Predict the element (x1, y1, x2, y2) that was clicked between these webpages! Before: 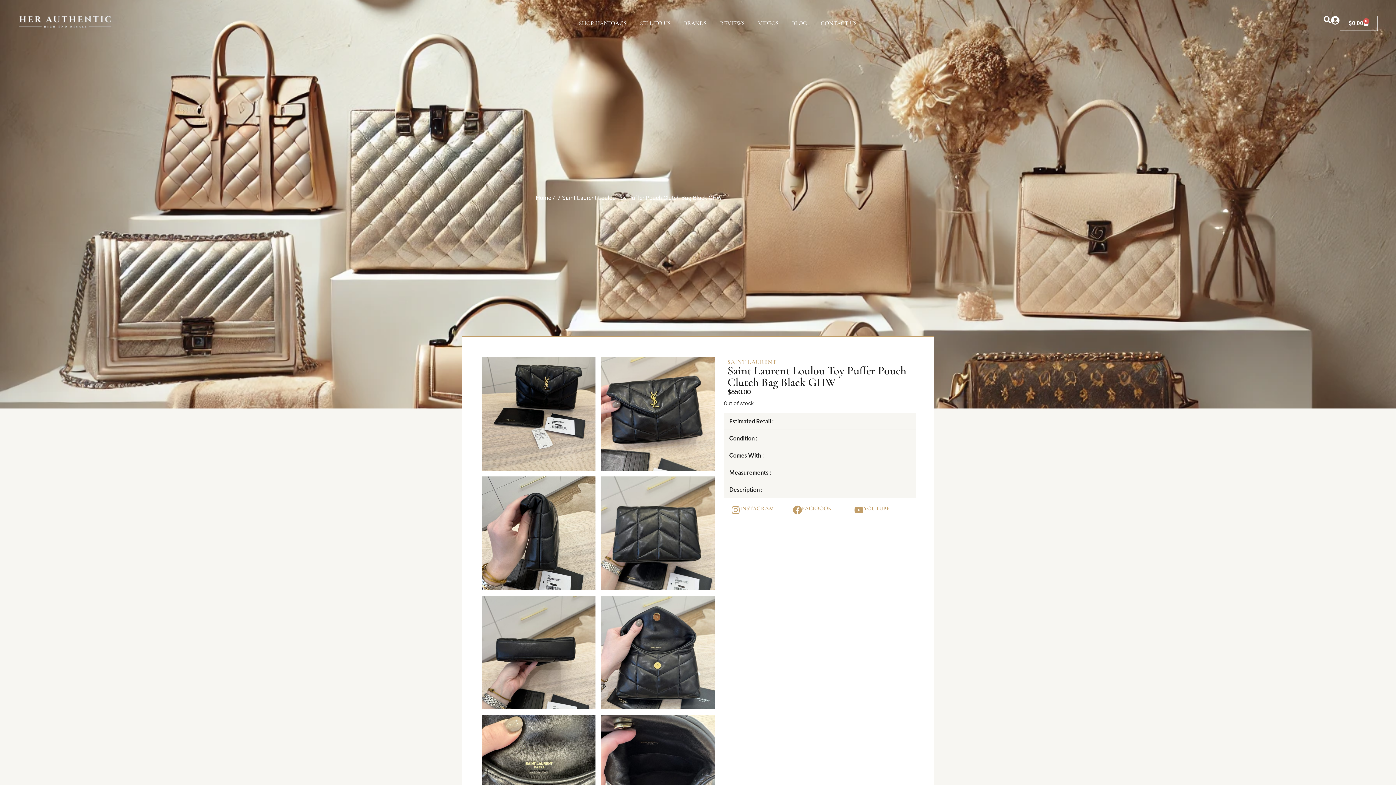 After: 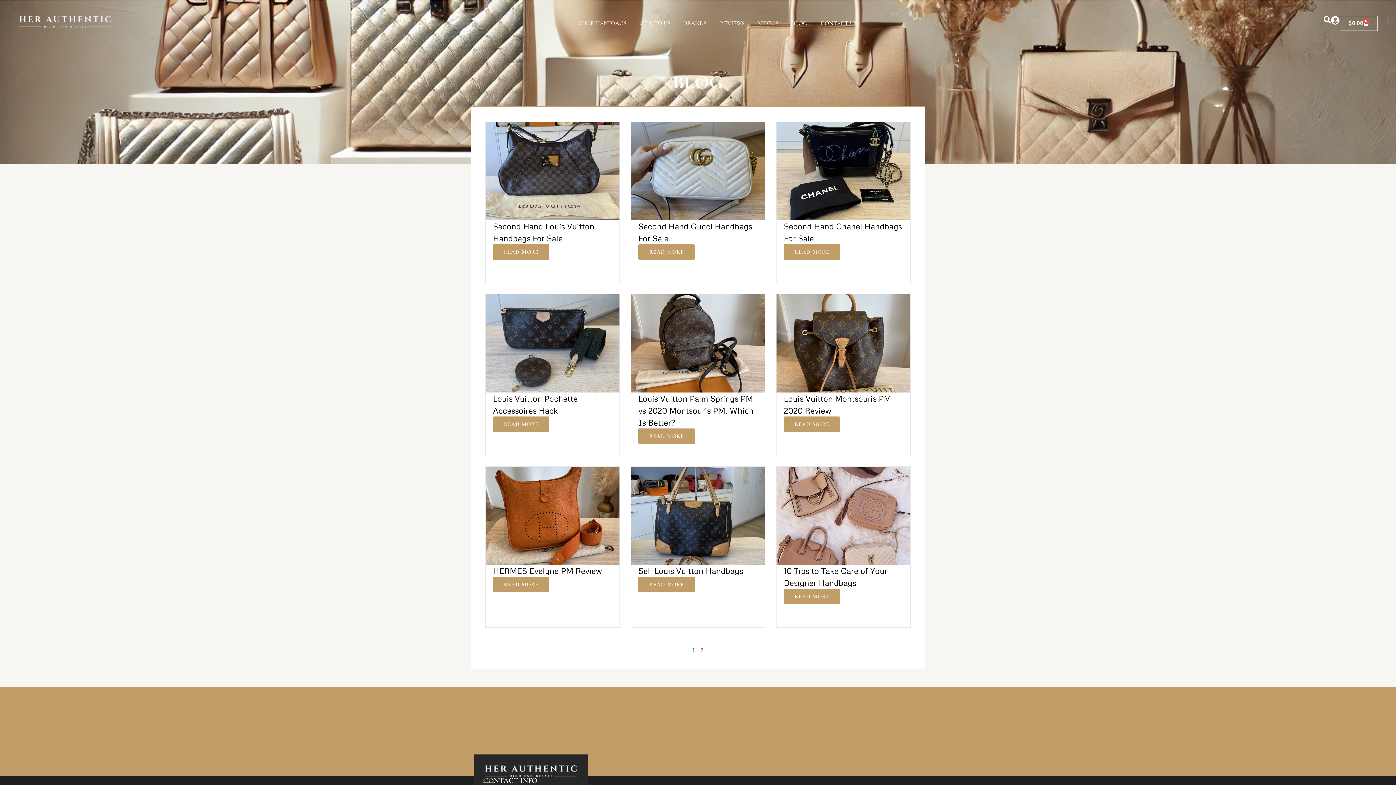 Action: label: BLOG bbox: (792, 18, 807, 27)